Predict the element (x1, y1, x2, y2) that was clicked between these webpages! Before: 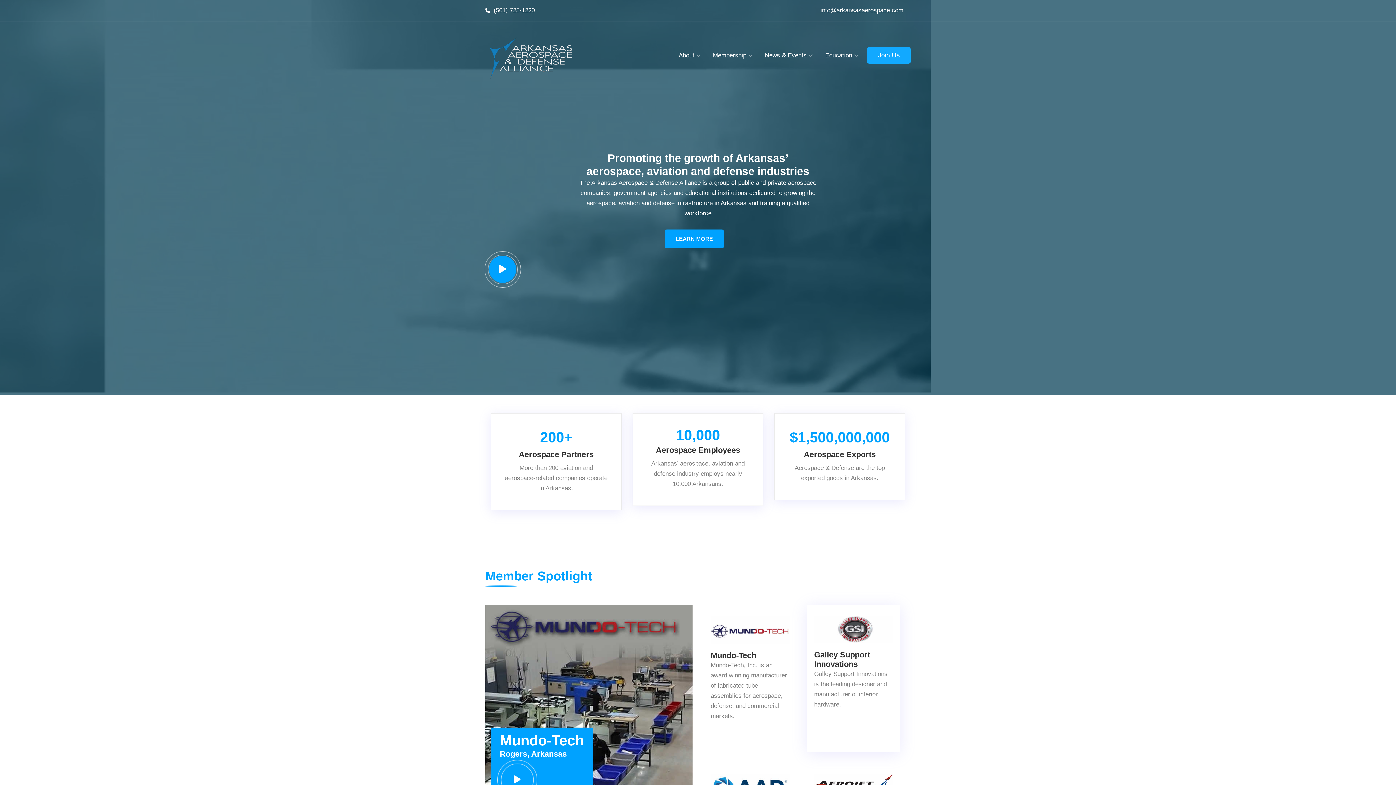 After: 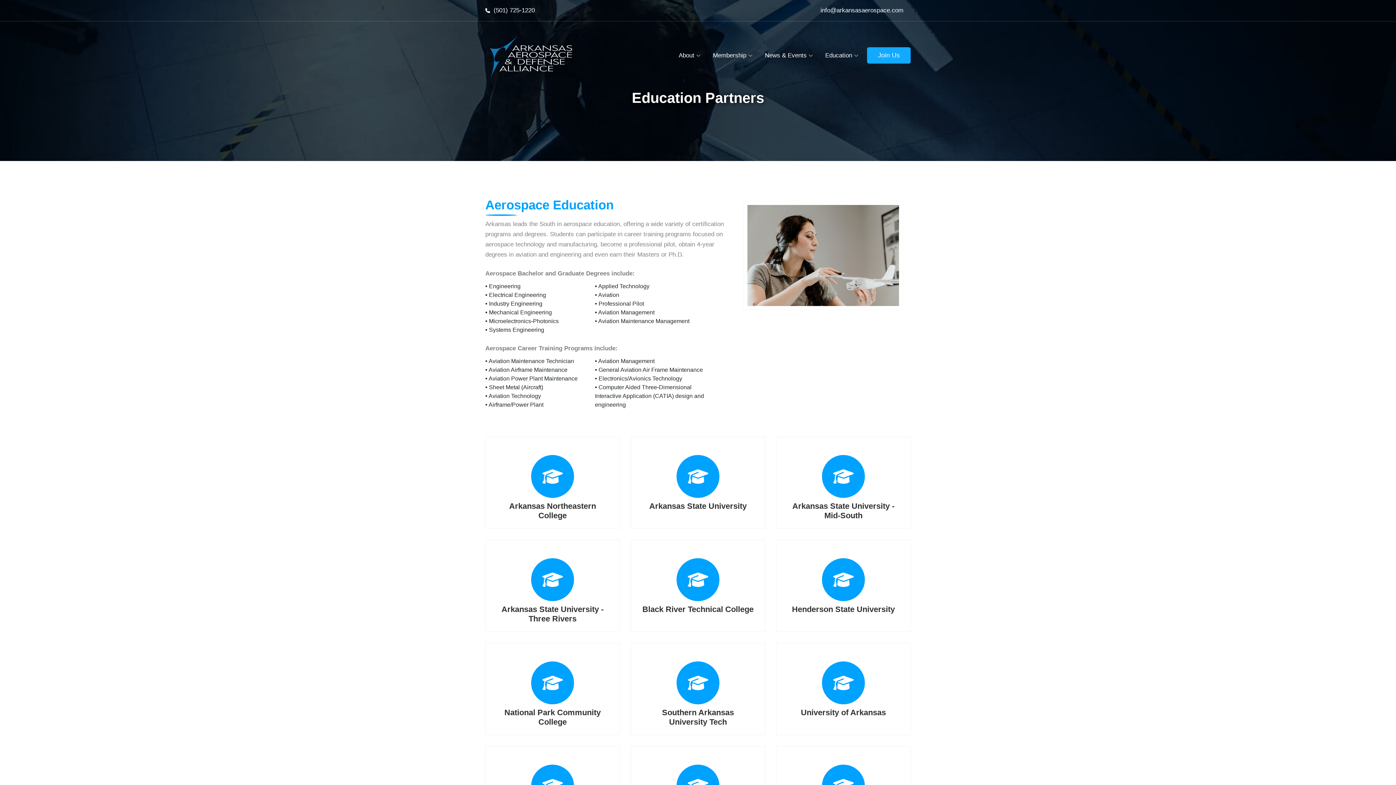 Action: label: Education bbox: (825, 33, 858, 77)